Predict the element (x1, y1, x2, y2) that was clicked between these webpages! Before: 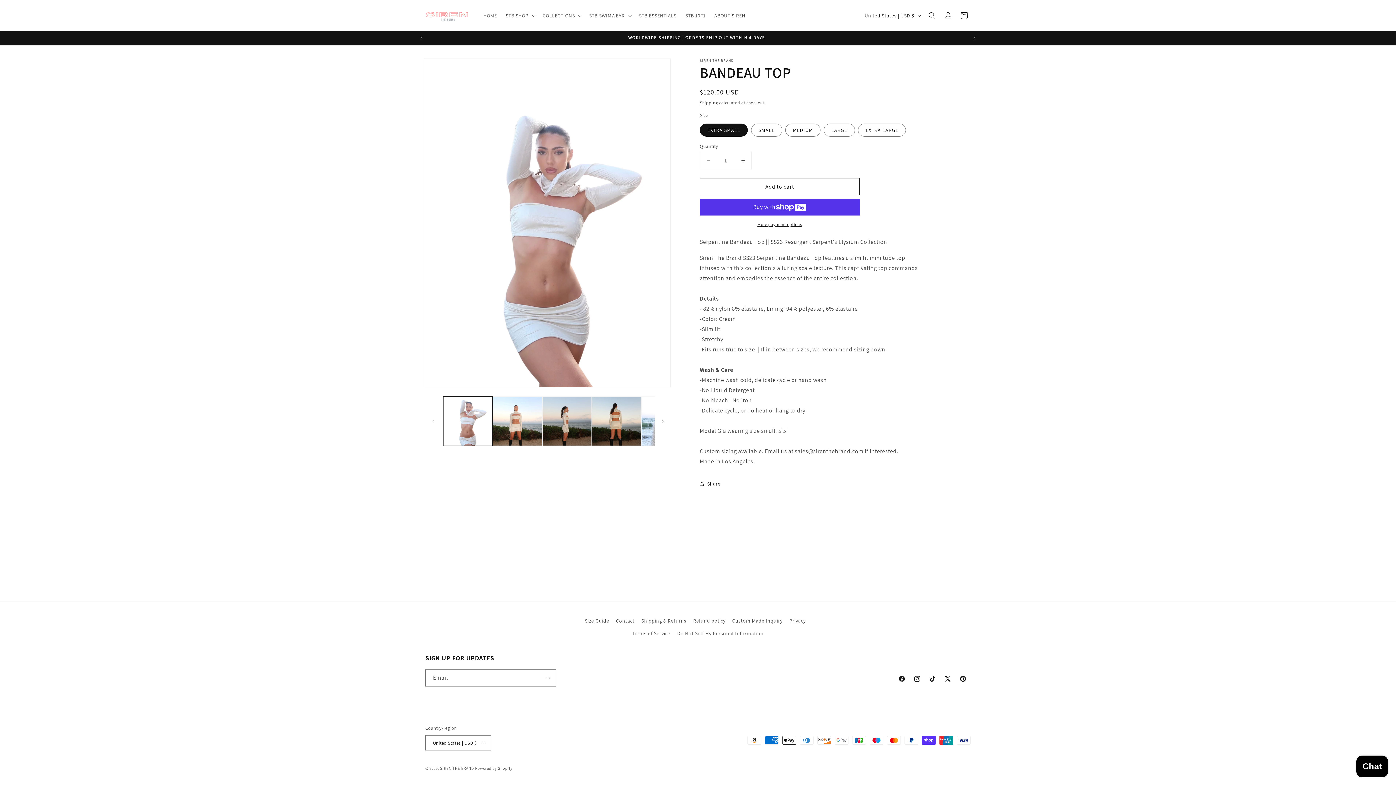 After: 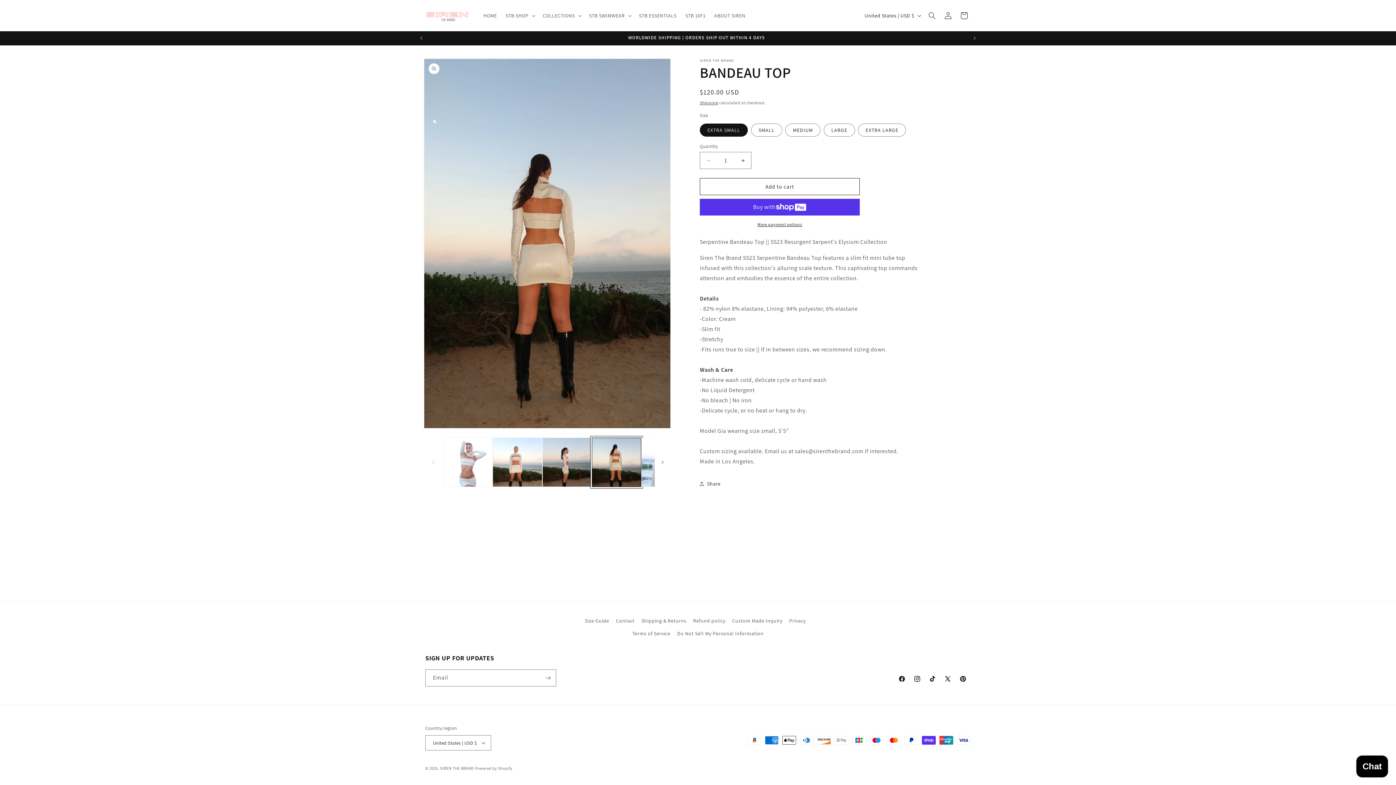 Action: bbox: (591, 396, 641, 446) label: Load image 4 in gallery view